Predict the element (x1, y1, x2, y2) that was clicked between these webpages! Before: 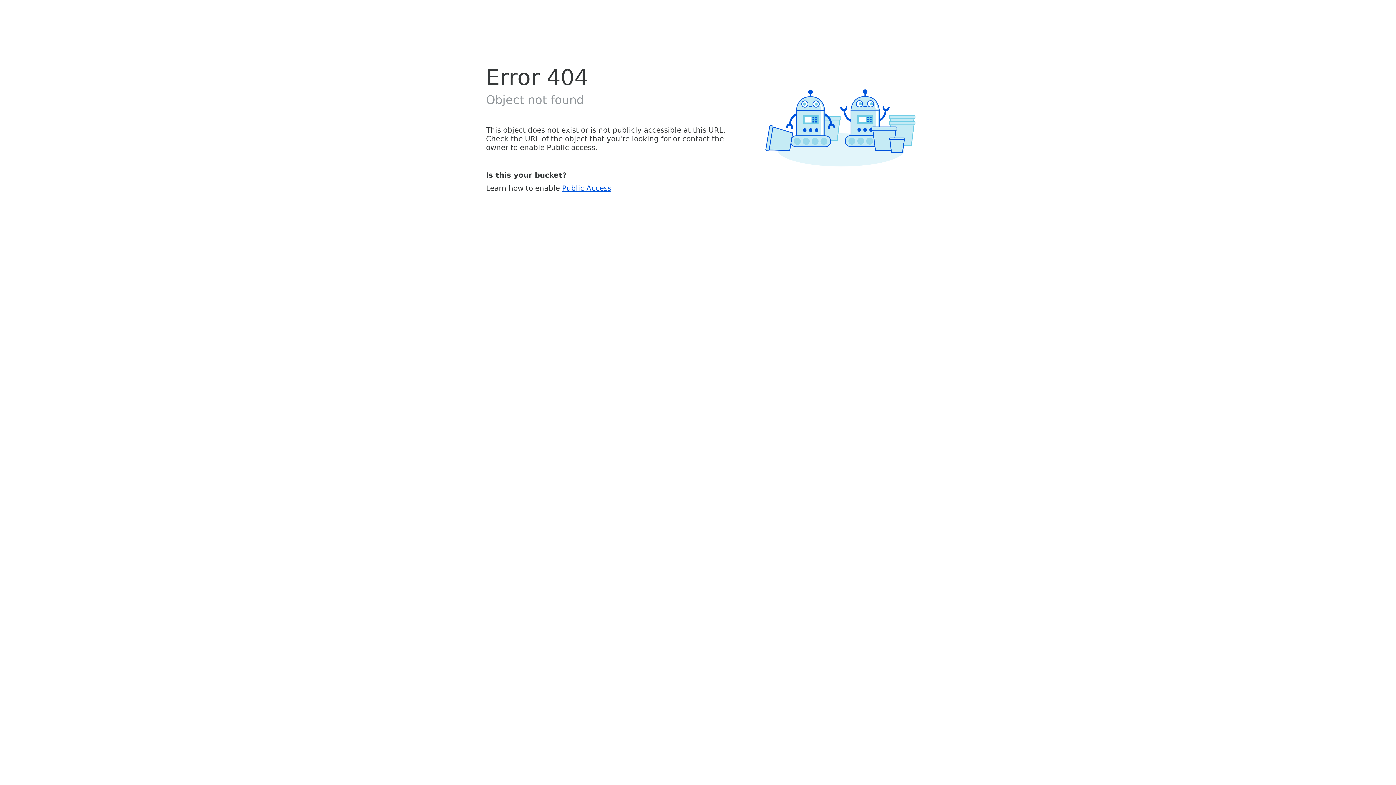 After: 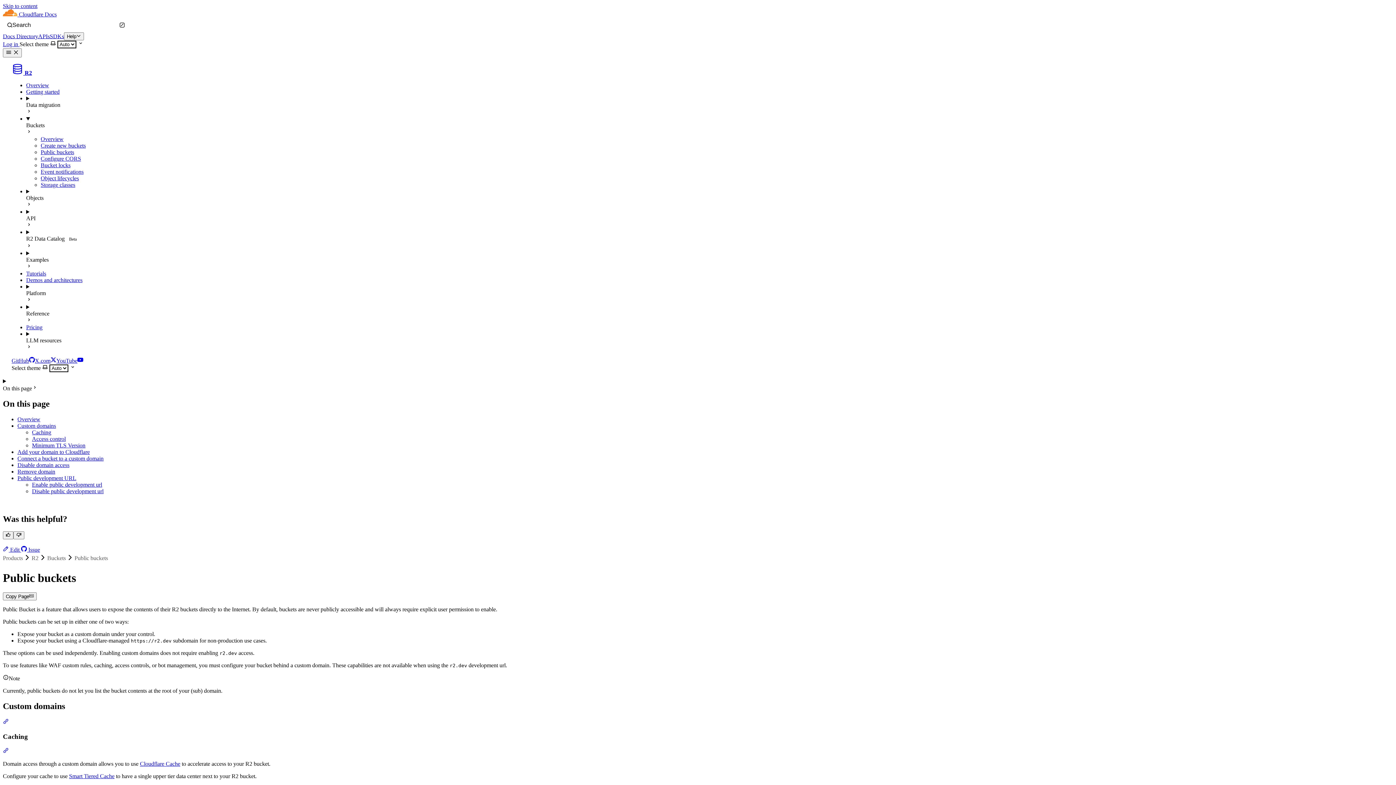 Action: label: Public Access bbox: (562, 183, 611, 192)